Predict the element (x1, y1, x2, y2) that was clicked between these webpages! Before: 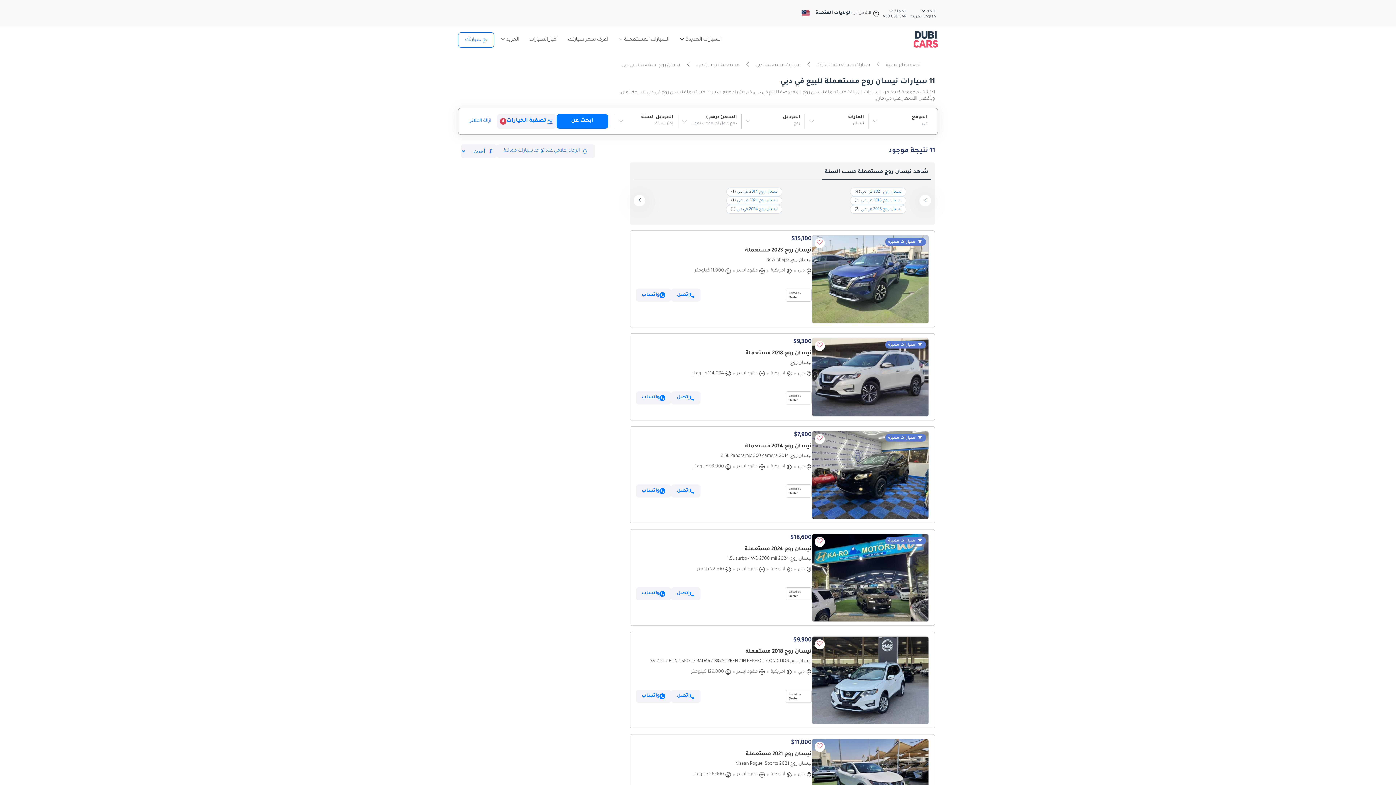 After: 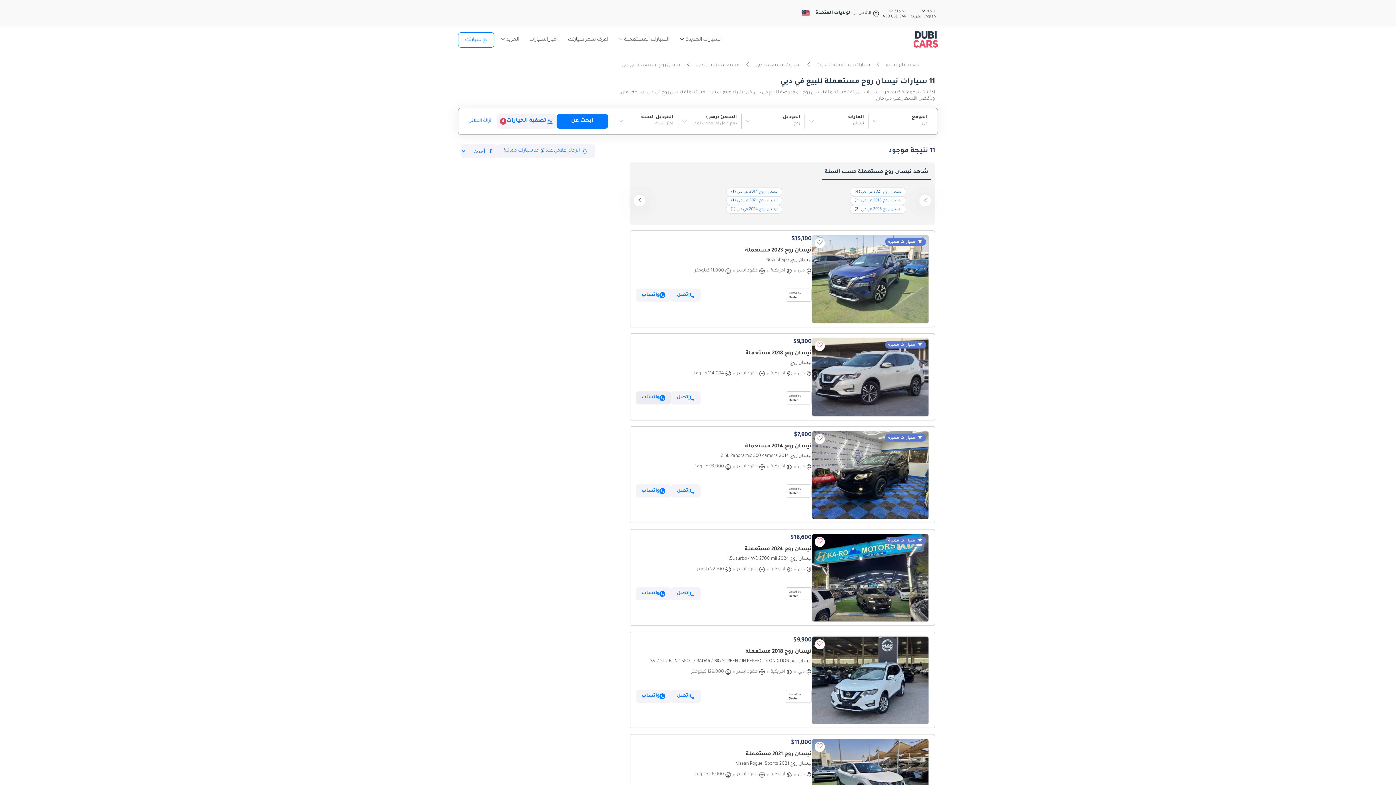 Action: label: واتساب bbox: (636, 391, 671, 404)